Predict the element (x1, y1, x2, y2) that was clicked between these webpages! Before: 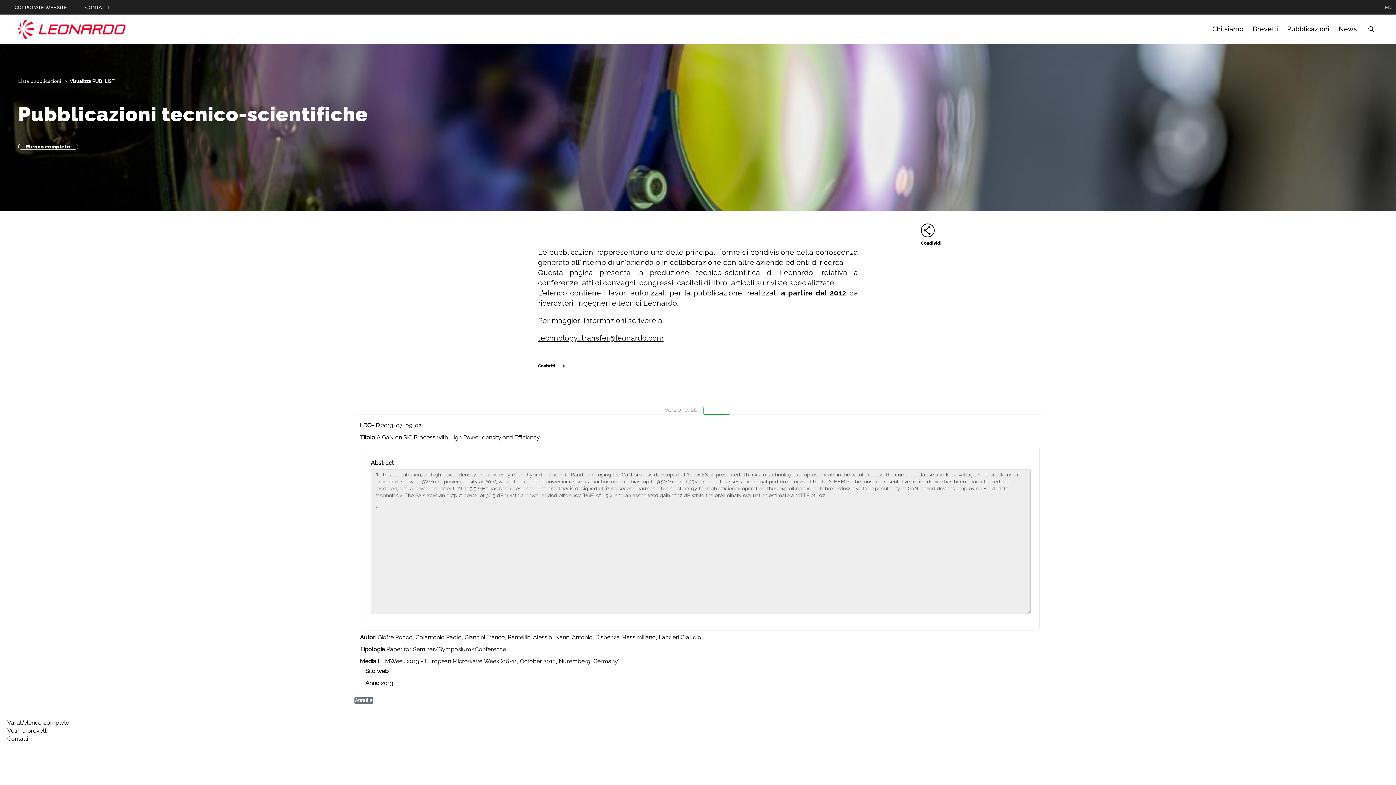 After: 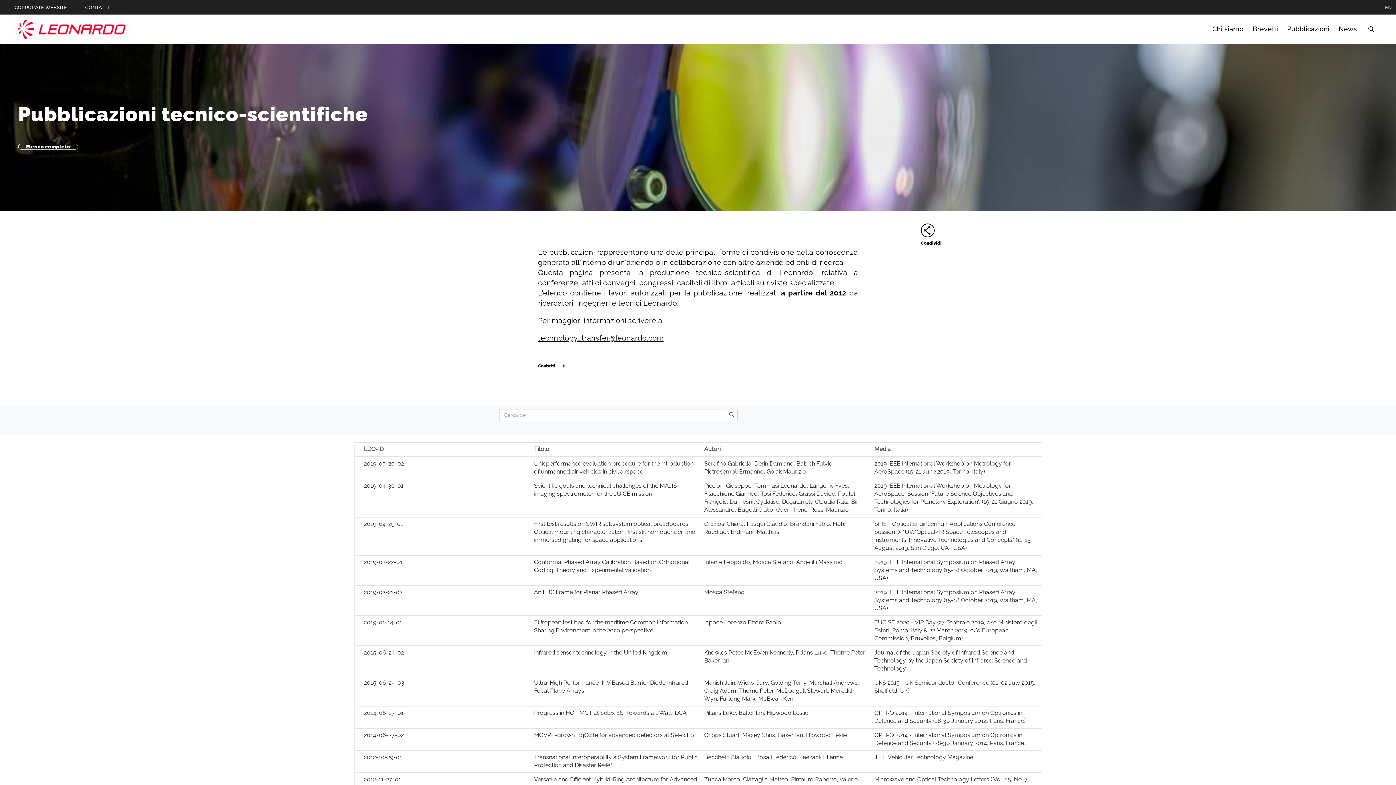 Action: bbox: (18, 143, 78, 149) label: Elenco completo